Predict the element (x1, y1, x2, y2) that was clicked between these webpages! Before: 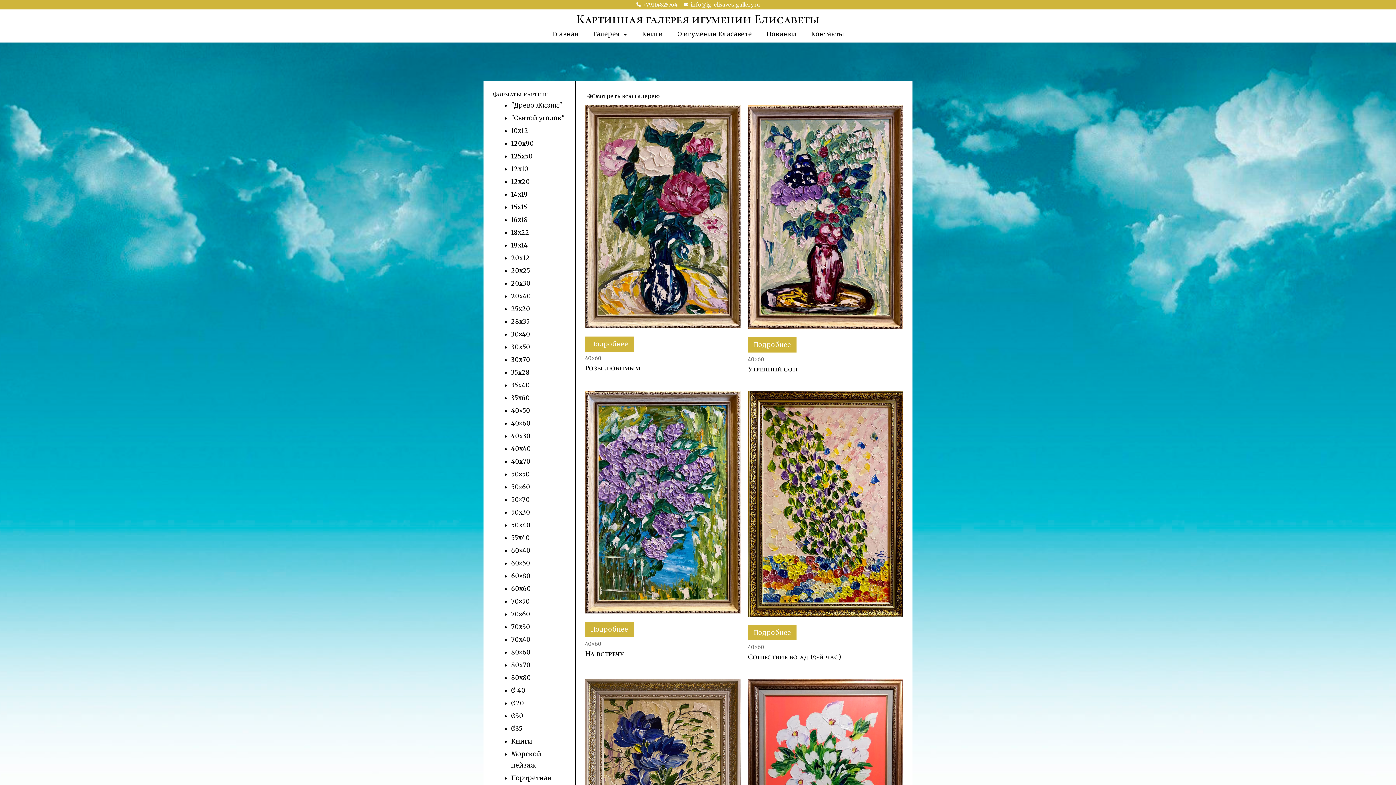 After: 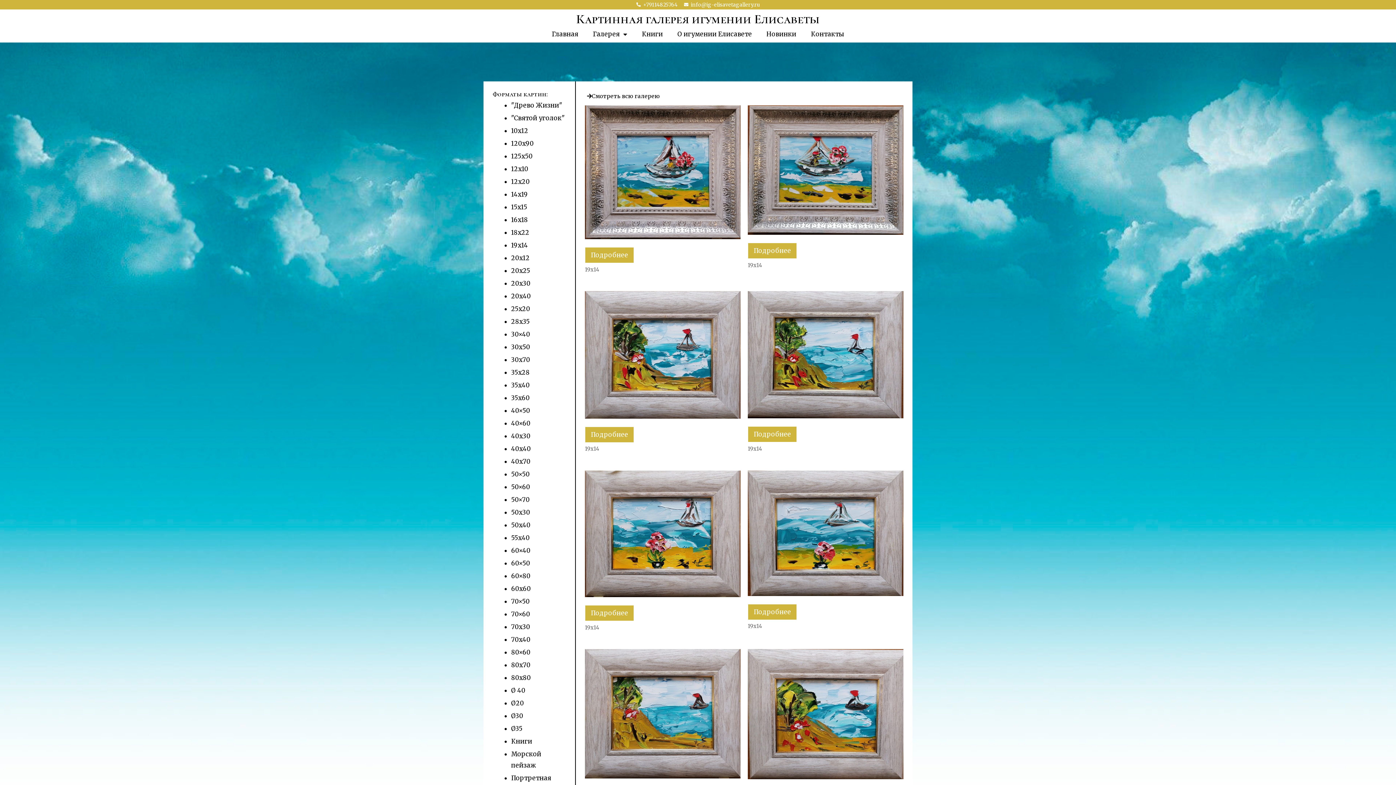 Action: bbox: (511, 241, 528, 249) label: 19х14